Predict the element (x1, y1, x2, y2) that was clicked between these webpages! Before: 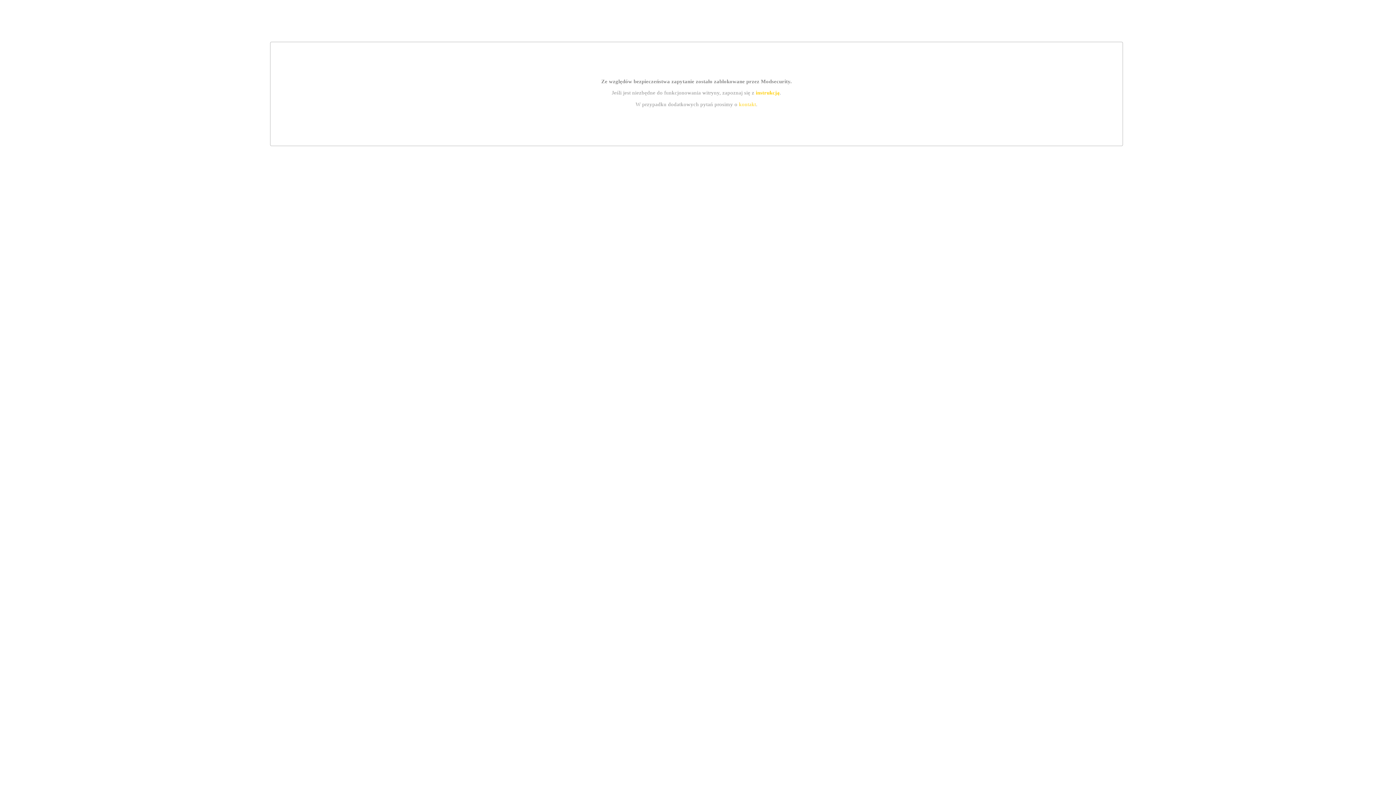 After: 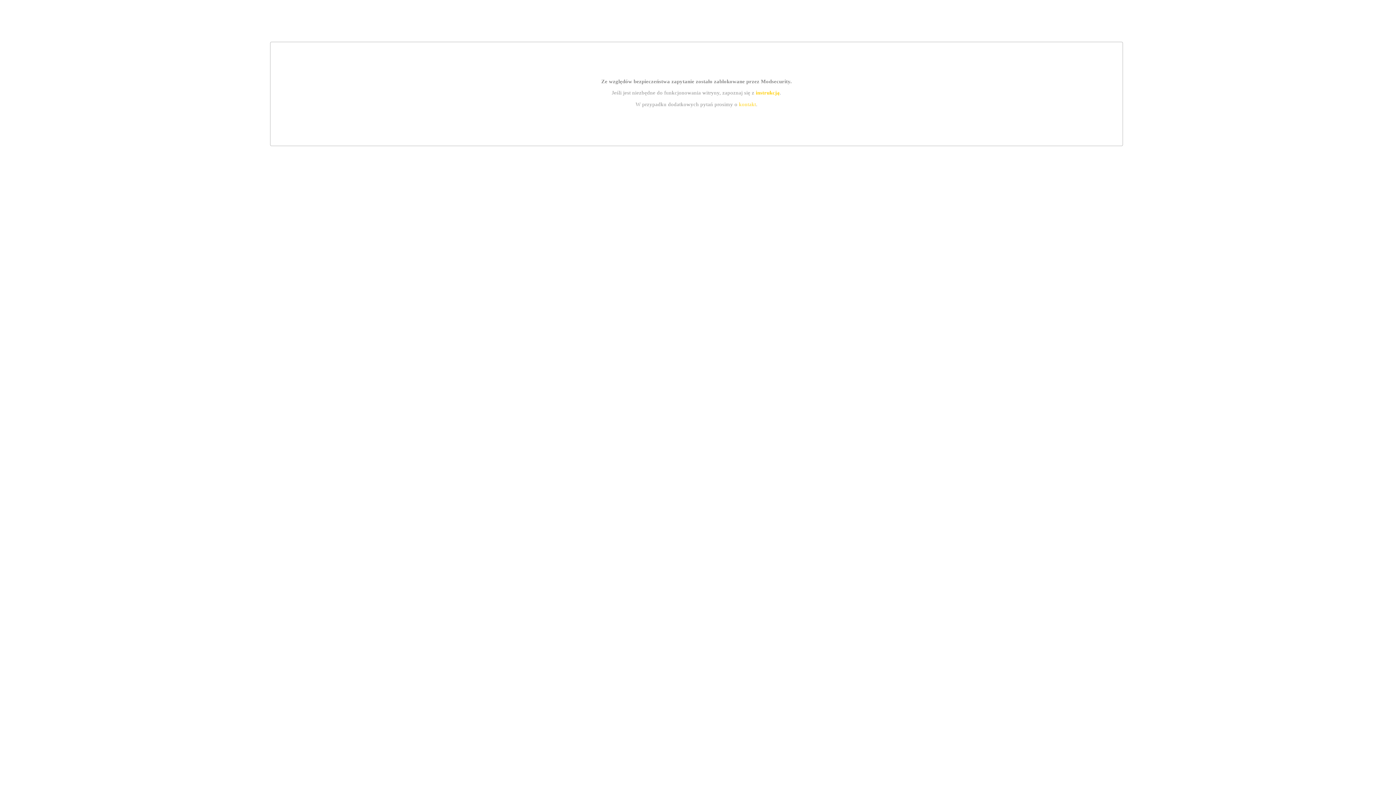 Action: label: kontakt bbox: (739, 101, 756, 107)